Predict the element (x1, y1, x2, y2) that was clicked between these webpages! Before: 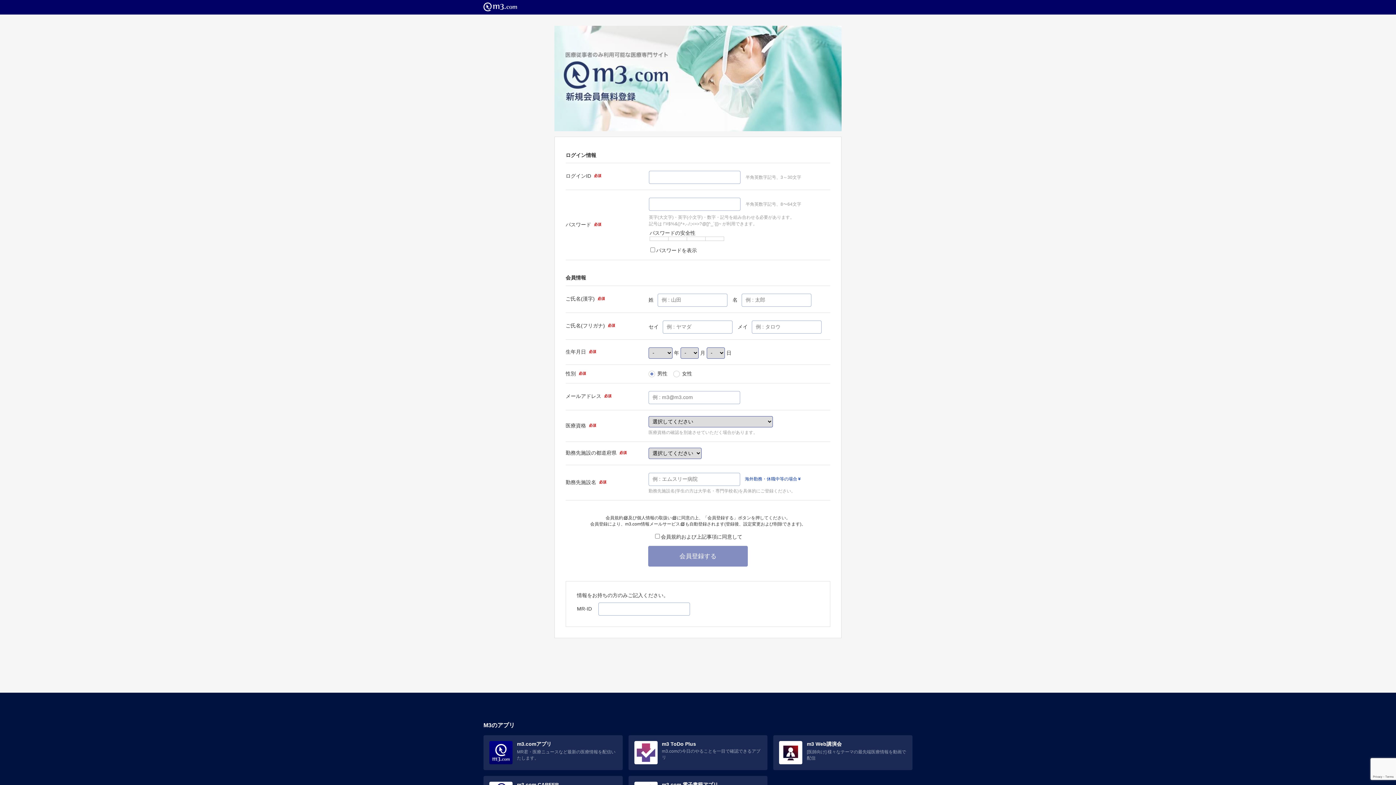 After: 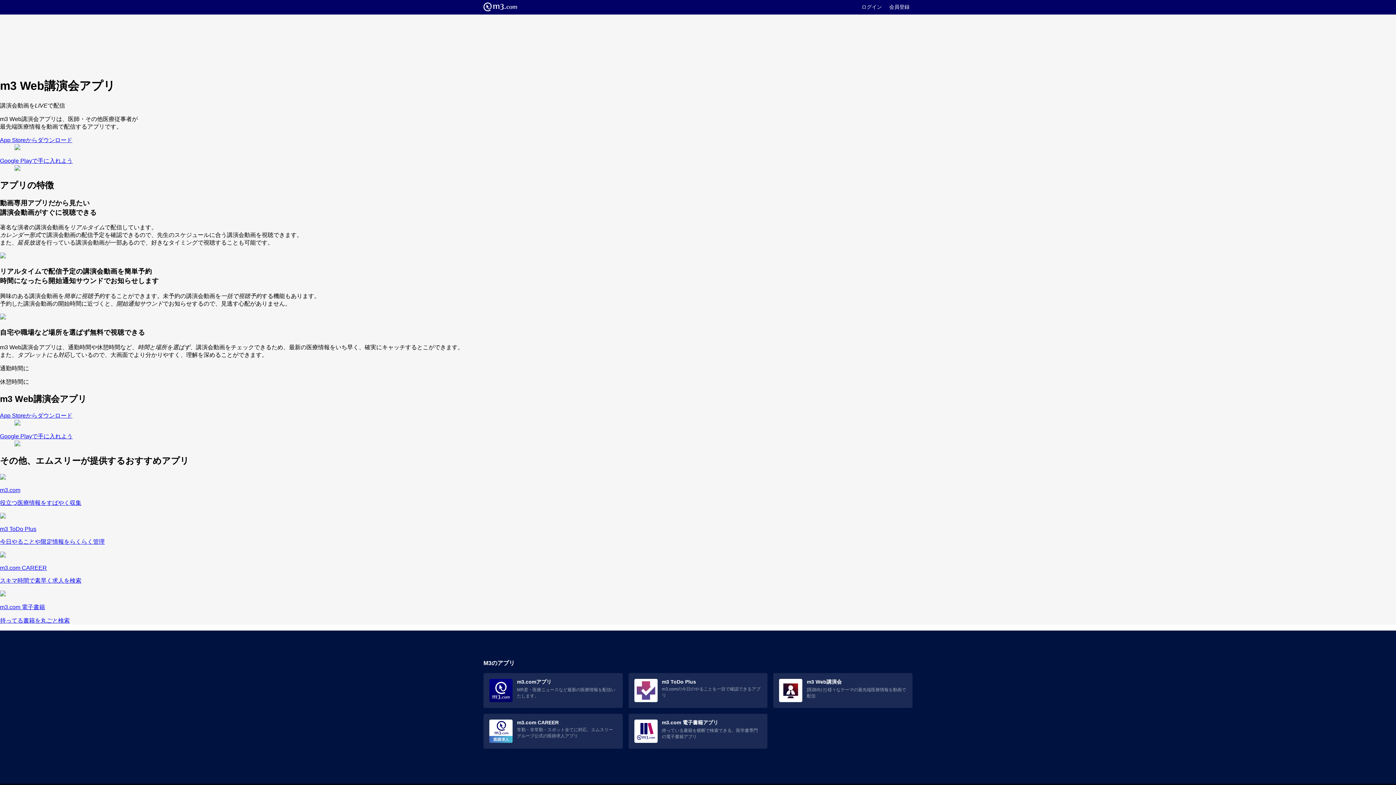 Action: bbox: (779, 741, 906, 764) label: m3 Web講演会

[医師向け] 様々なテーマの最先端医療情報を動画で配信